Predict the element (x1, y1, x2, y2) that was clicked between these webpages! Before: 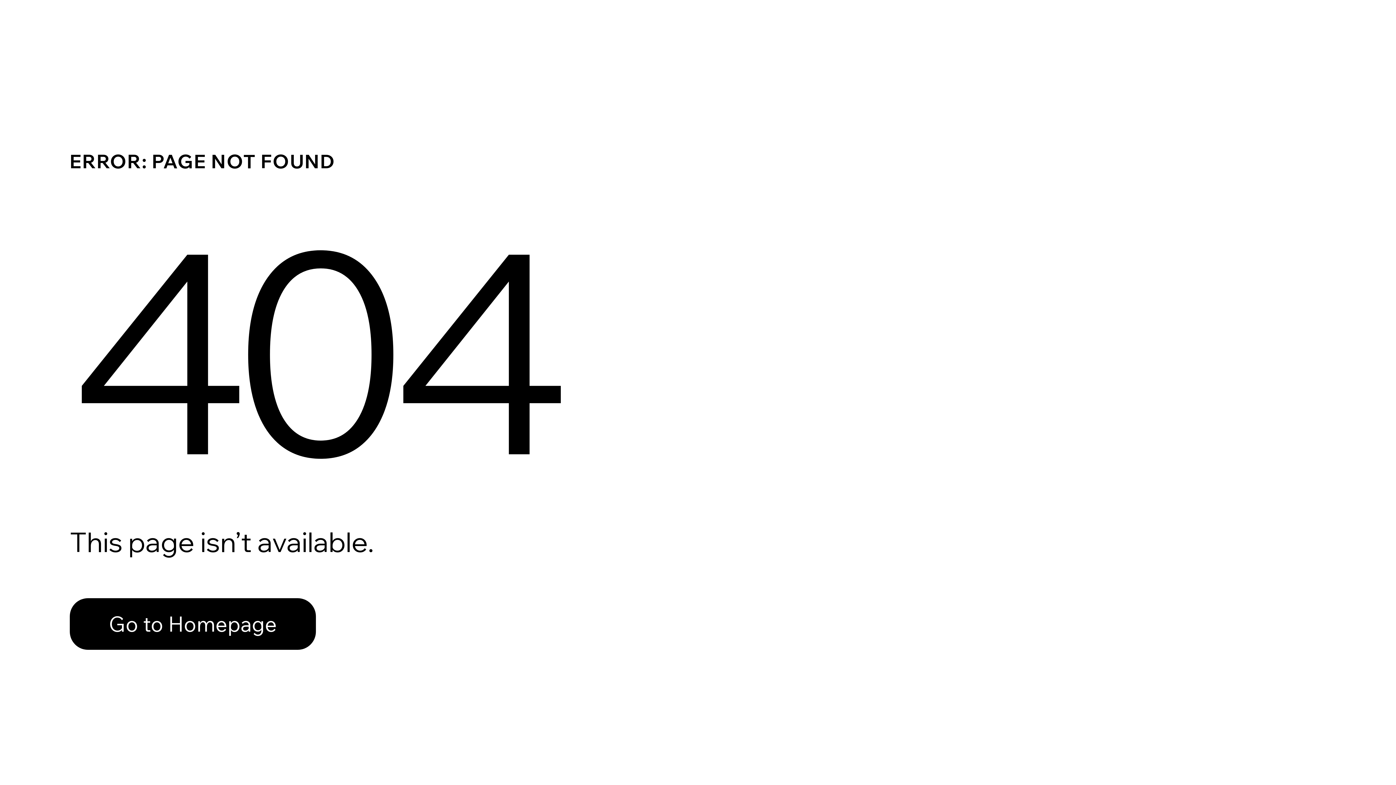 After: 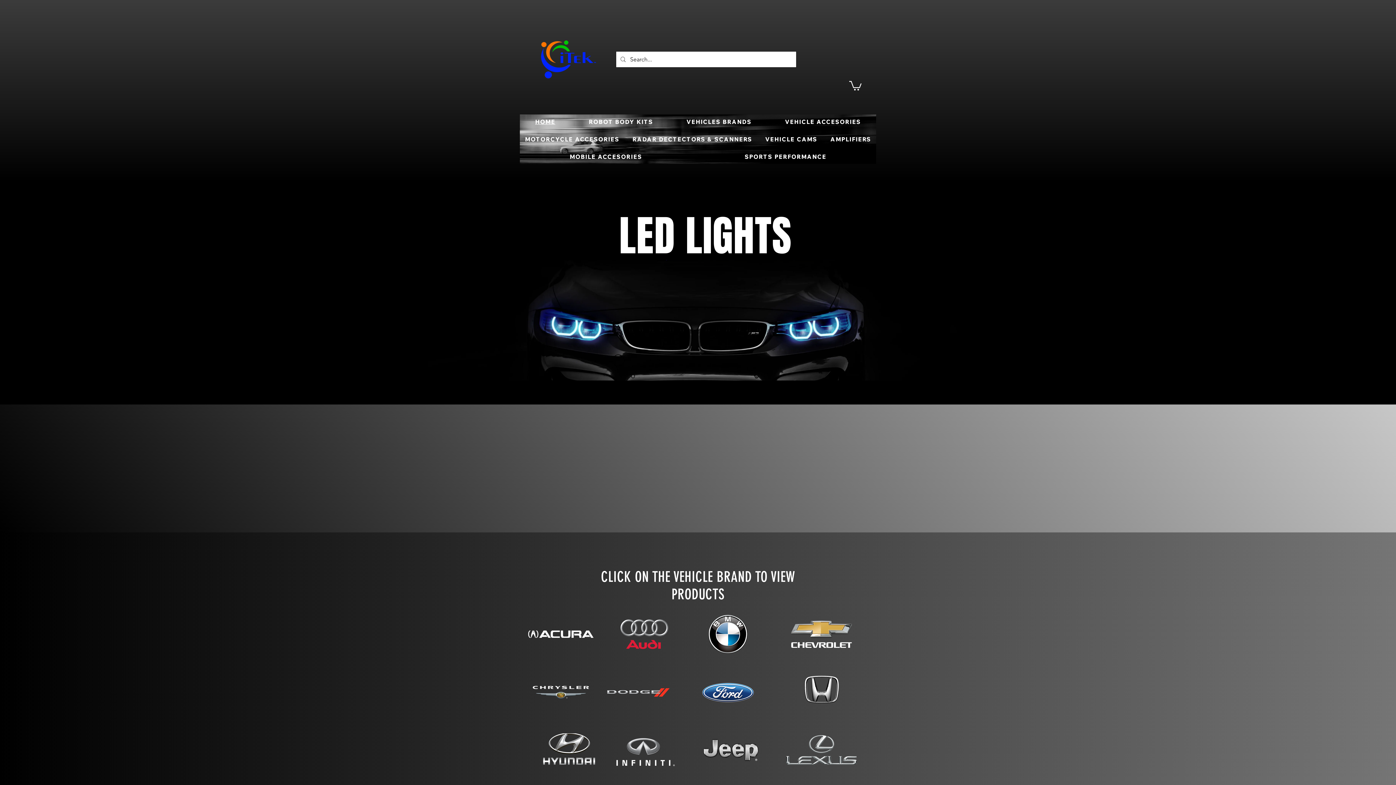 Action: bbox: (69, 582, 768, 659) label: Go to Homepage